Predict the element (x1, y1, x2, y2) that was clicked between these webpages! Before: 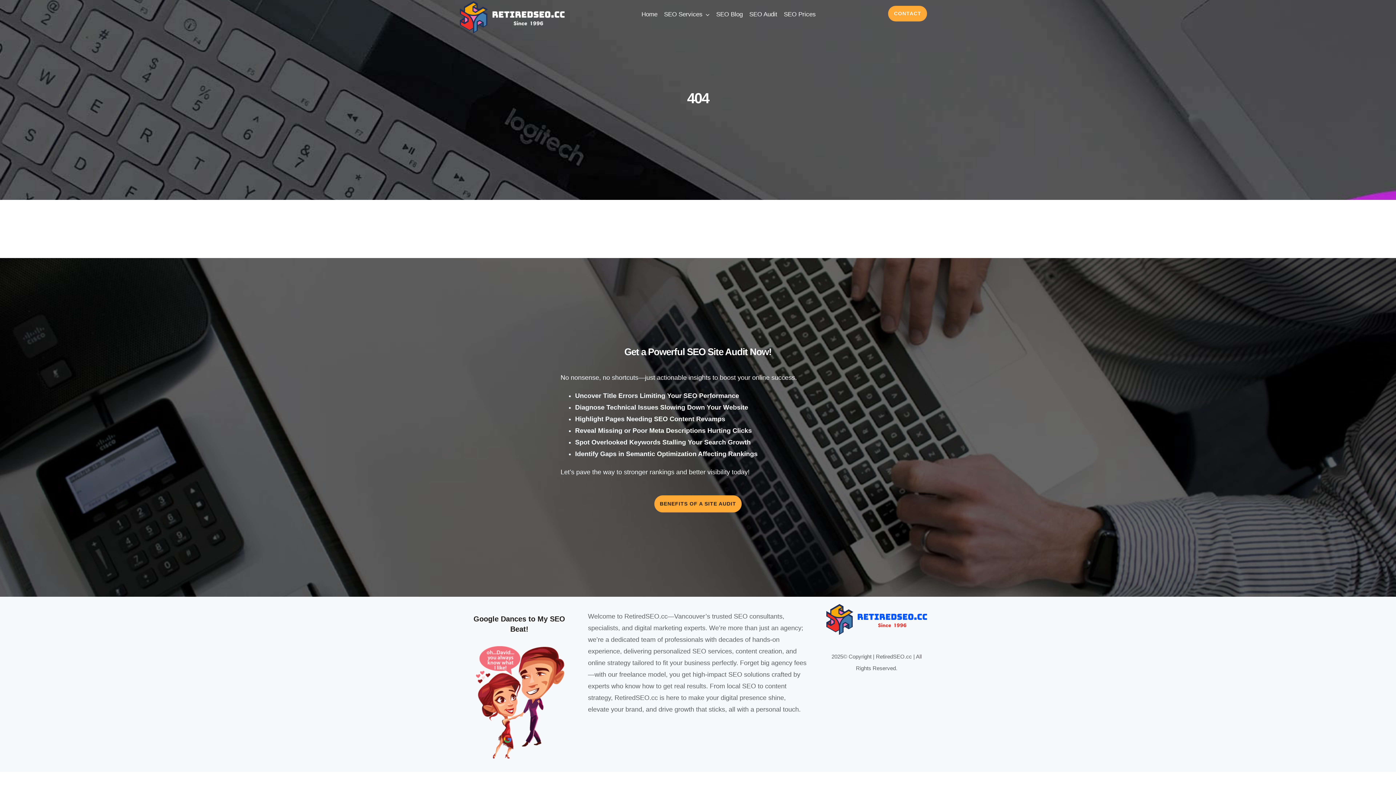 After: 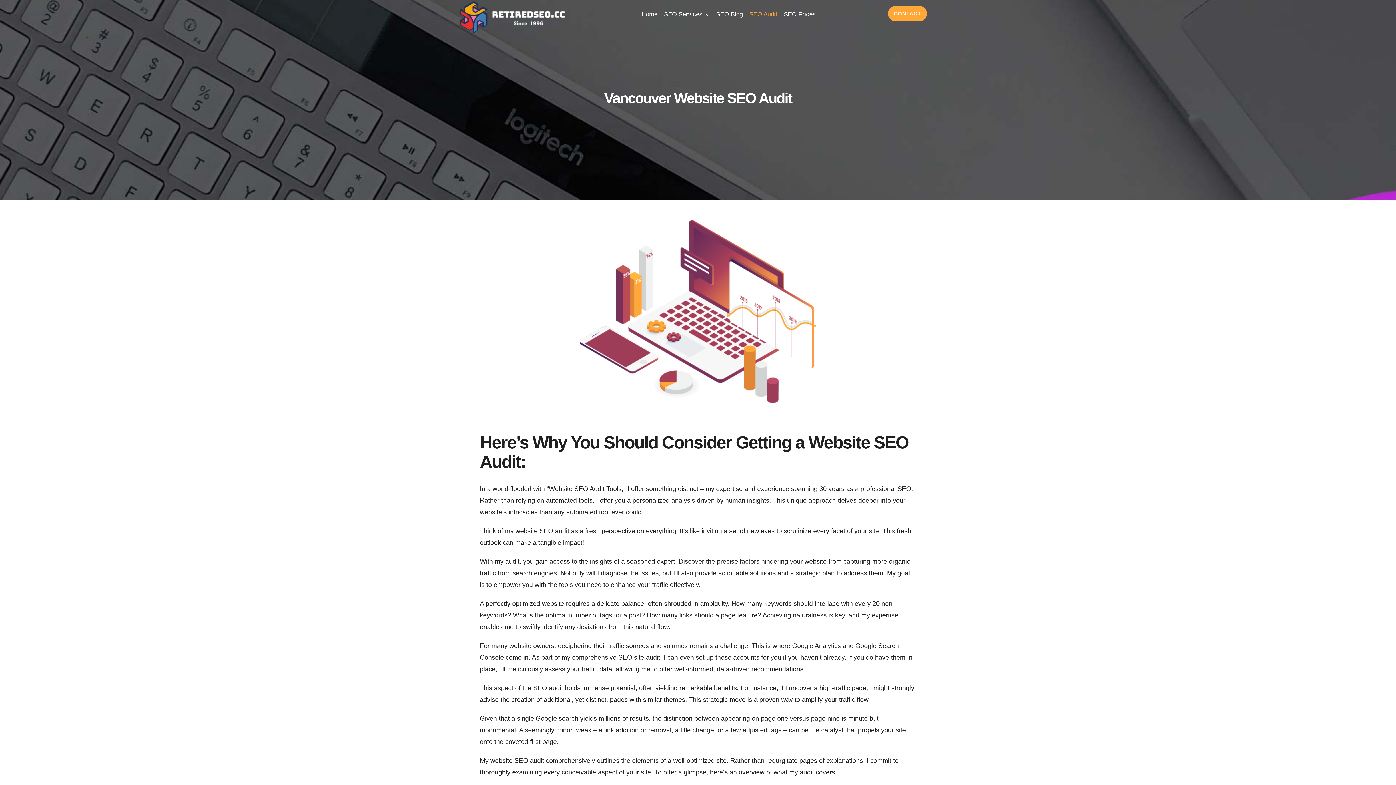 Action: bbox: (654, 495, 741, 512) label: BENEFITS OF A SITE AUDIT